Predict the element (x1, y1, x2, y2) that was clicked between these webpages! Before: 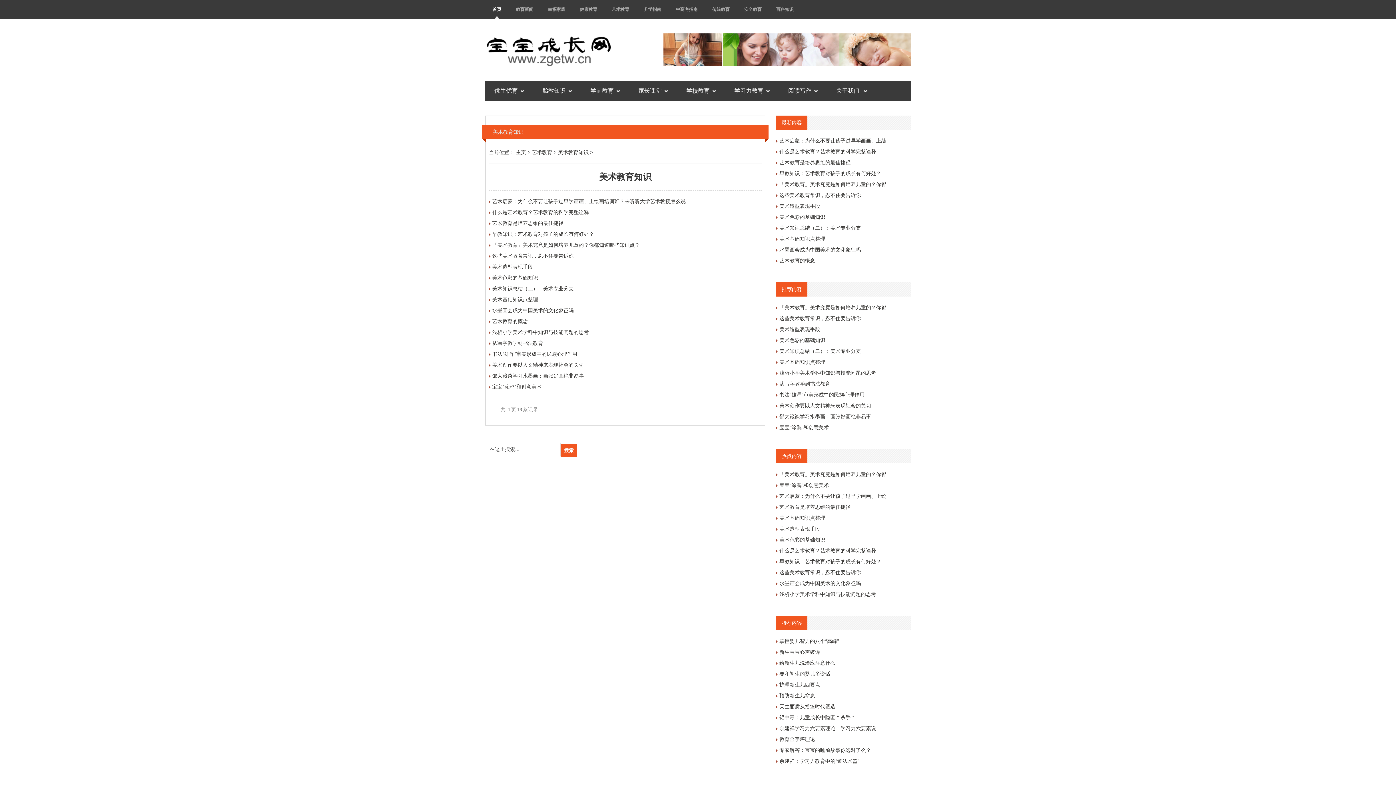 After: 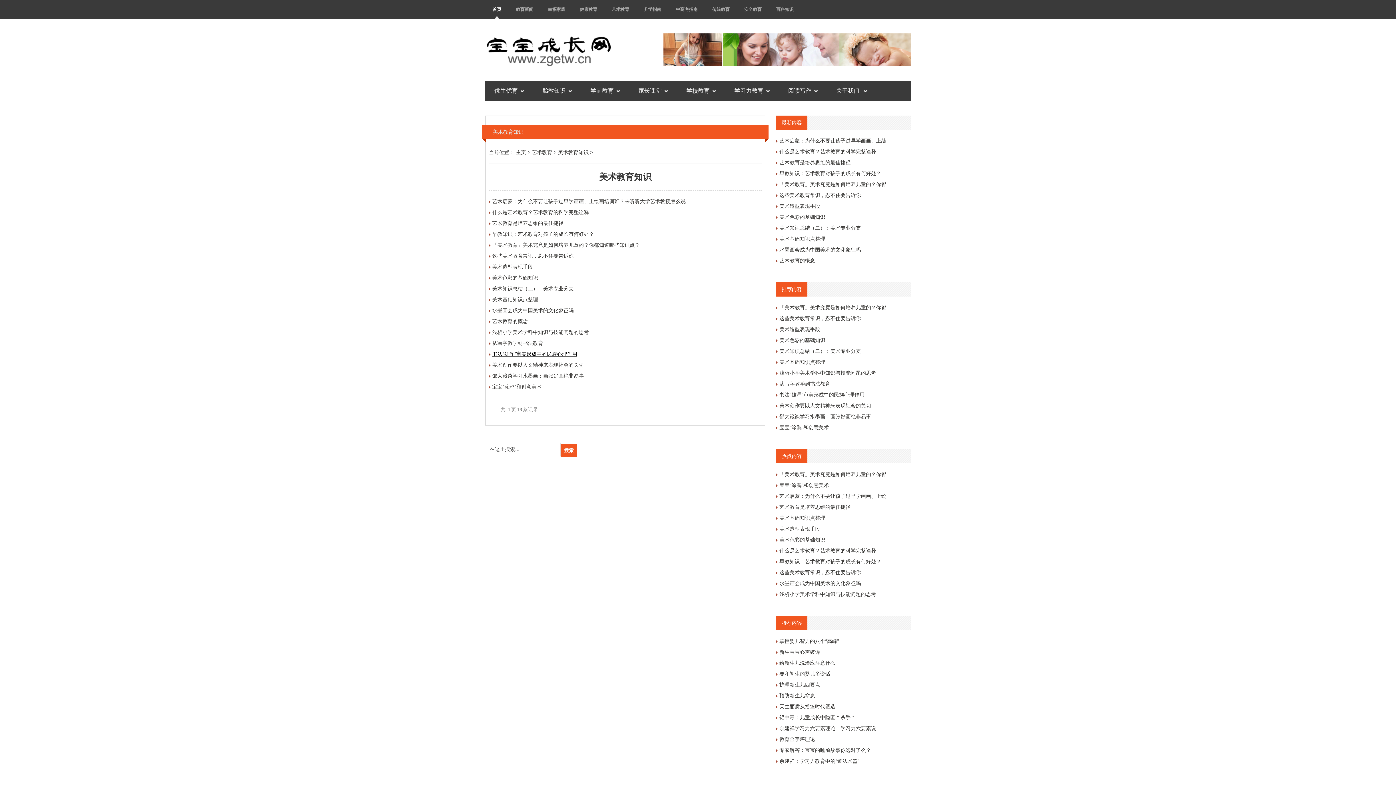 Action: label: 书法“雄浑”审美形成中的民族心理作用 bbox: (492, 351, 577, 357)